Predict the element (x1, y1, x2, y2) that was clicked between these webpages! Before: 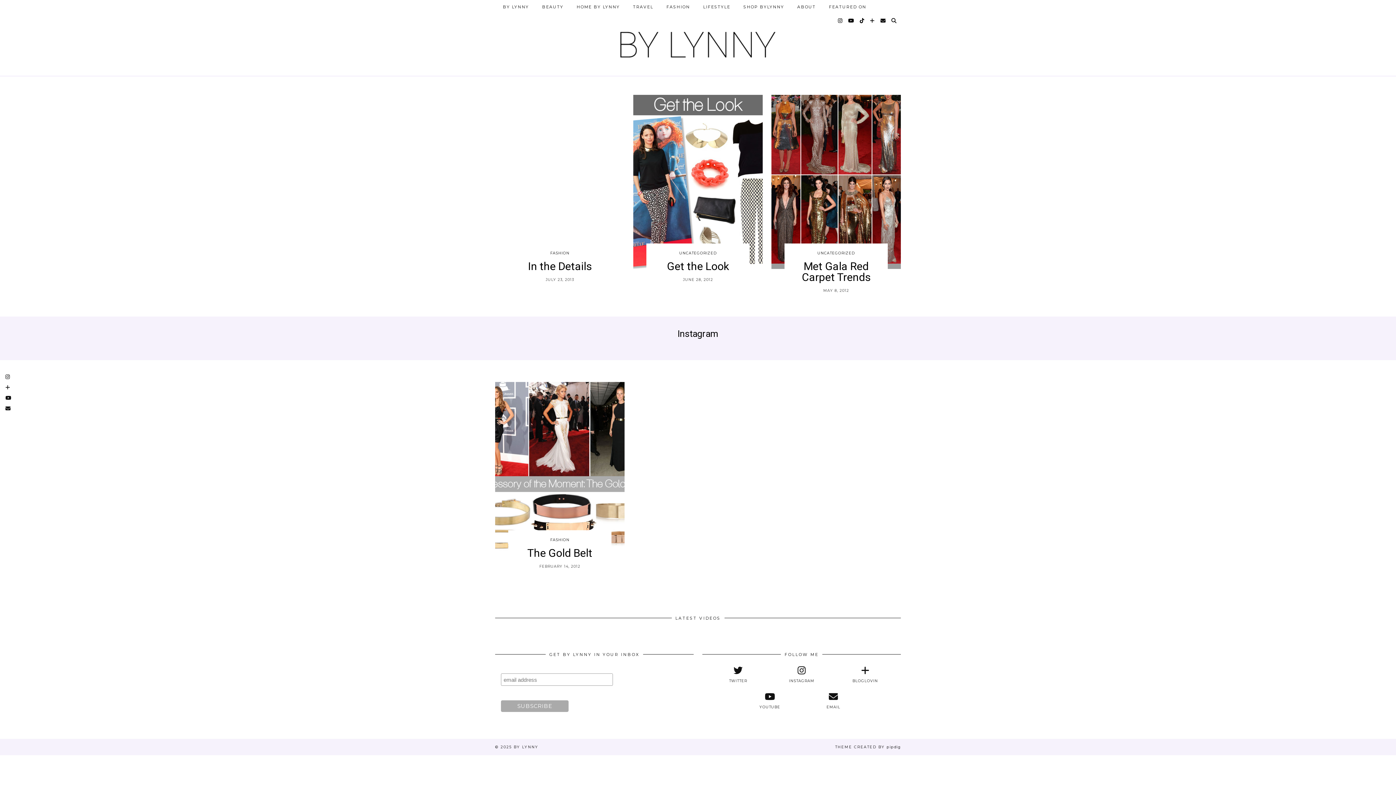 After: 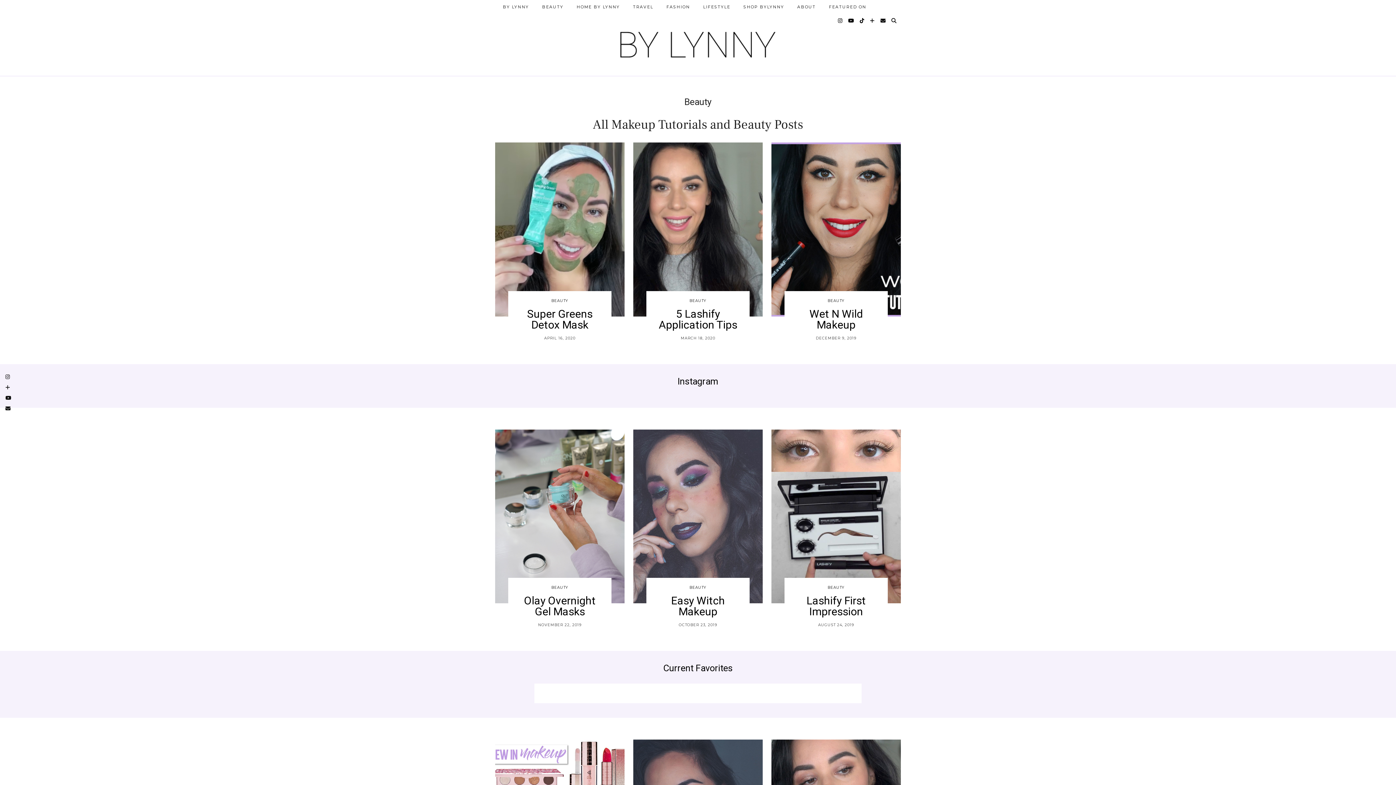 Action: bbox: (535, 0, 570, 13) label: BEAUTY